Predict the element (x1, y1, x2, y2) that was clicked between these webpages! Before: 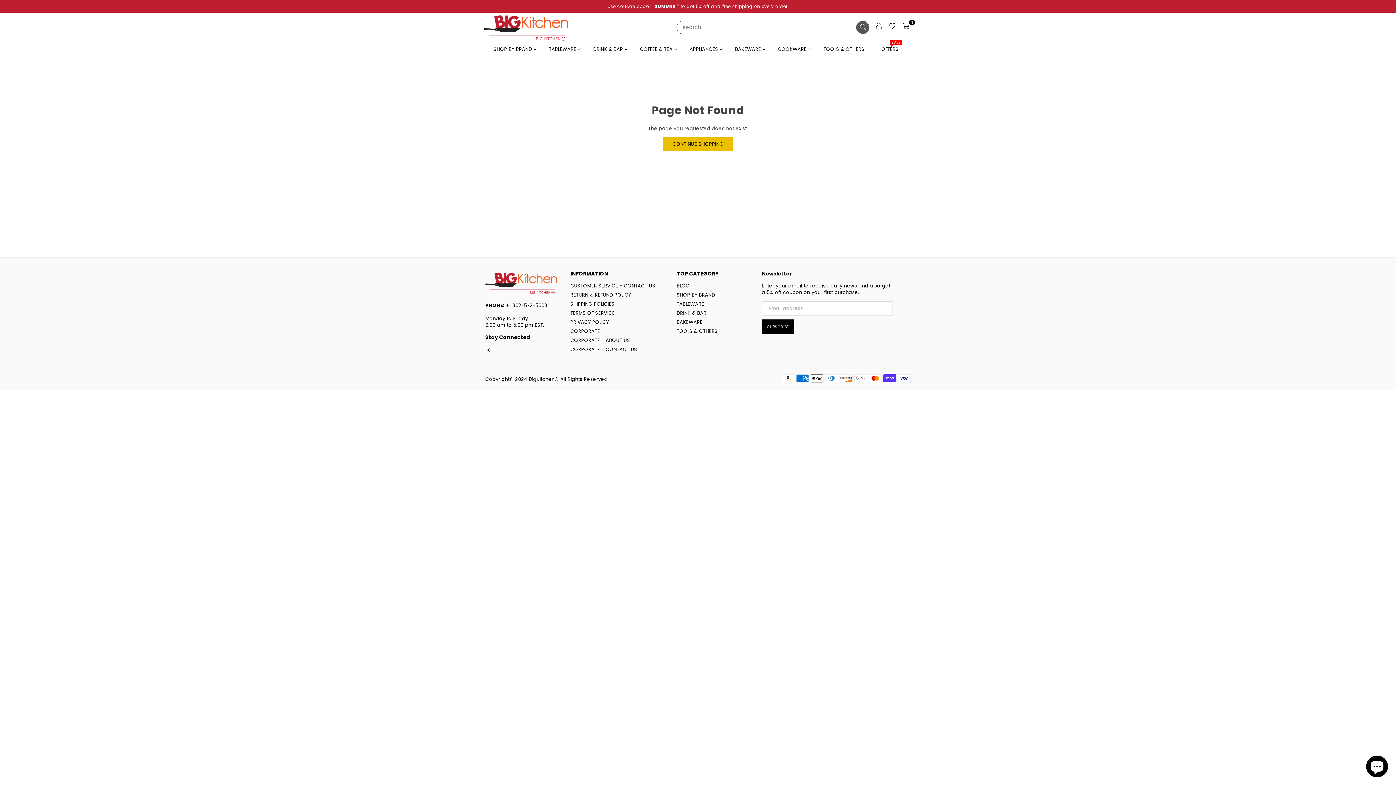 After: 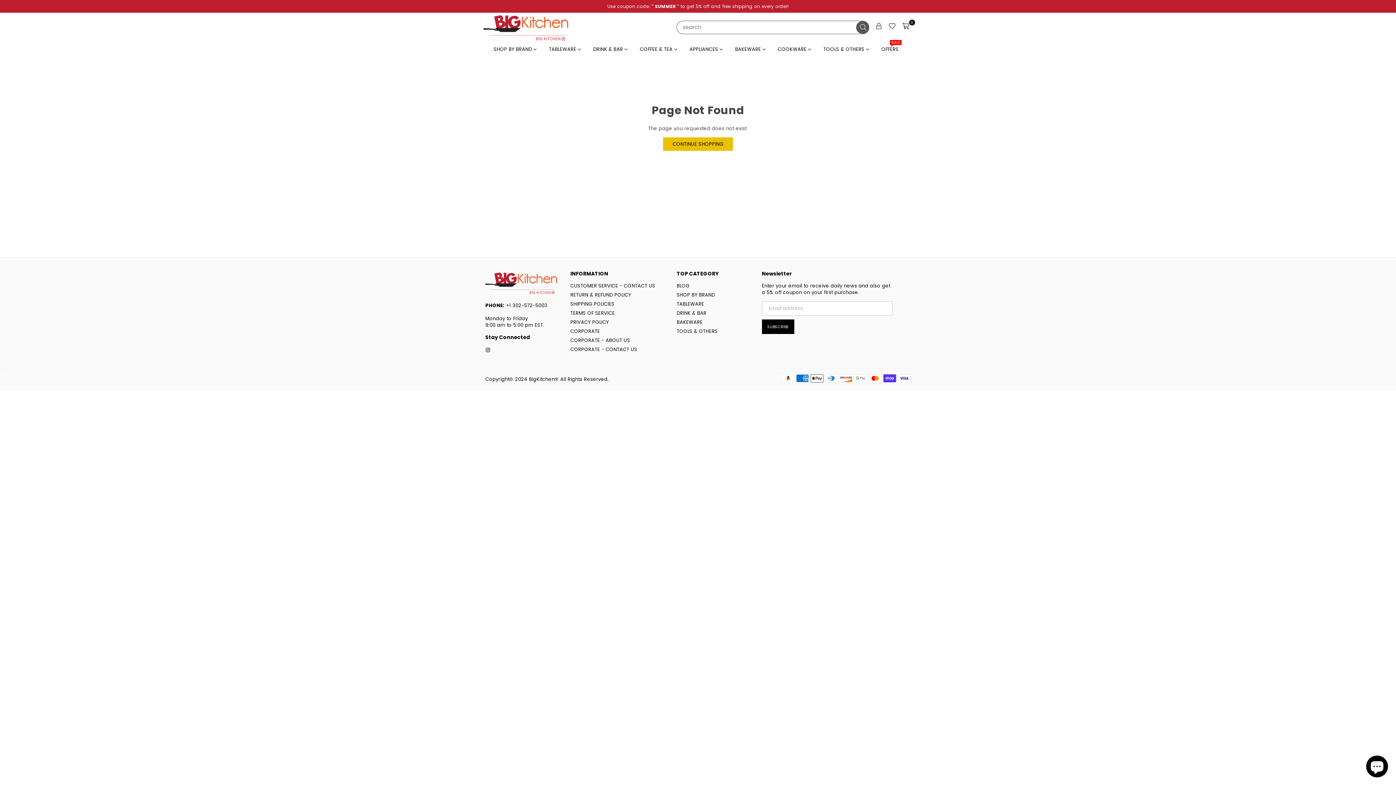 Action: label: SUBSCRIBE bbox: (762, 319, 794, 334)